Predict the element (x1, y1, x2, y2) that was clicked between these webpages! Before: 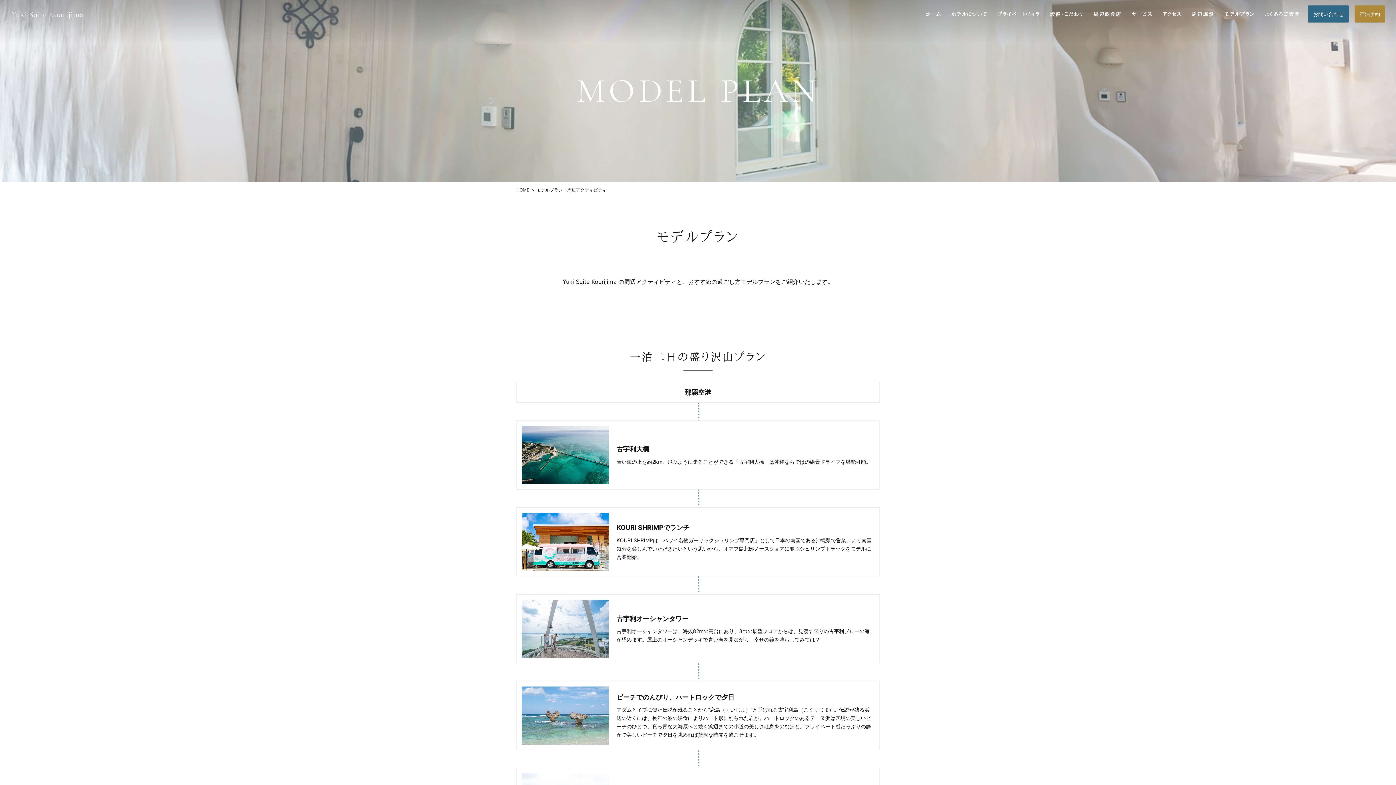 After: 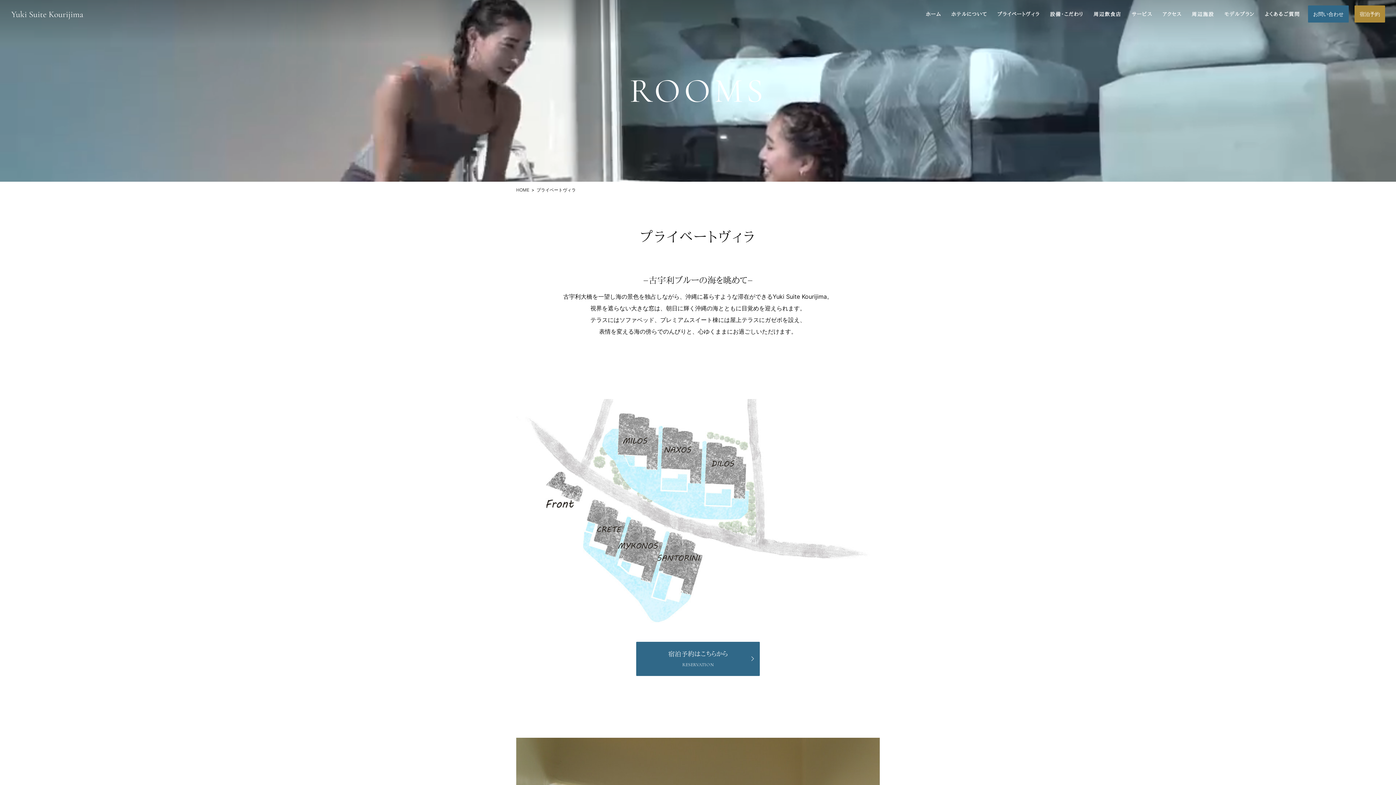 Action: label: プライベートヴィラ bbox: (997, 10, 1040, 22)